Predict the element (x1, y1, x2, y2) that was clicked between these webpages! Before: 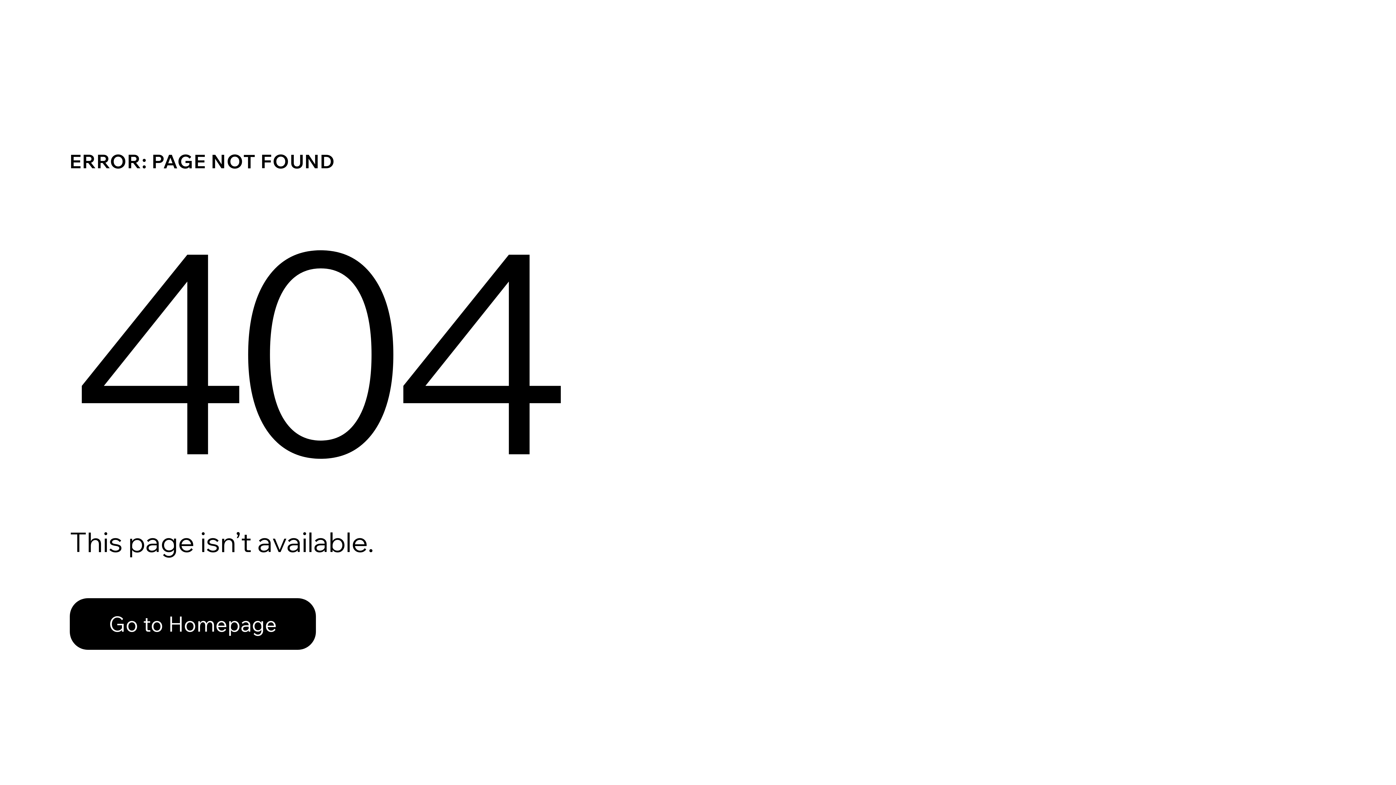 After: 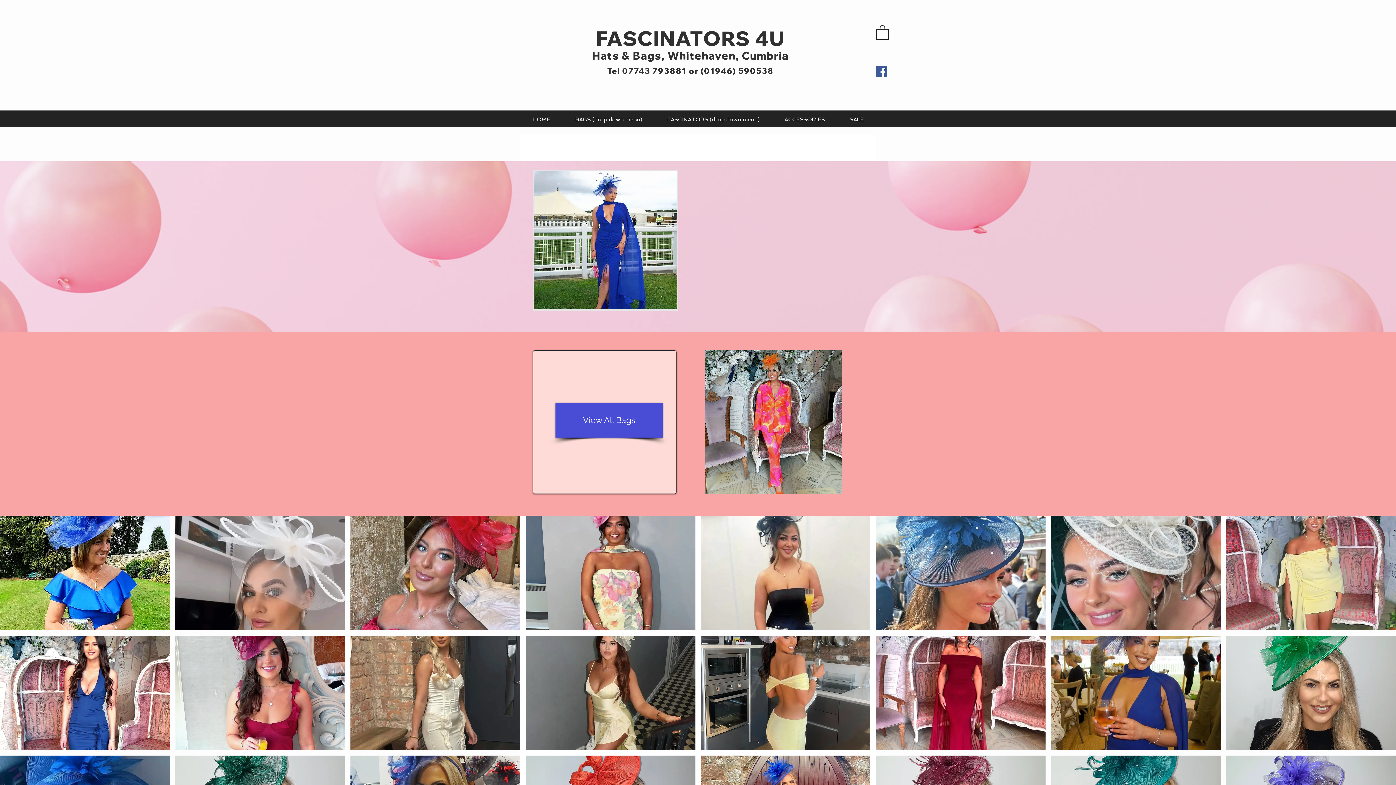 Action: bbox: (69, 582, 768, 659) label: Go to Homepage